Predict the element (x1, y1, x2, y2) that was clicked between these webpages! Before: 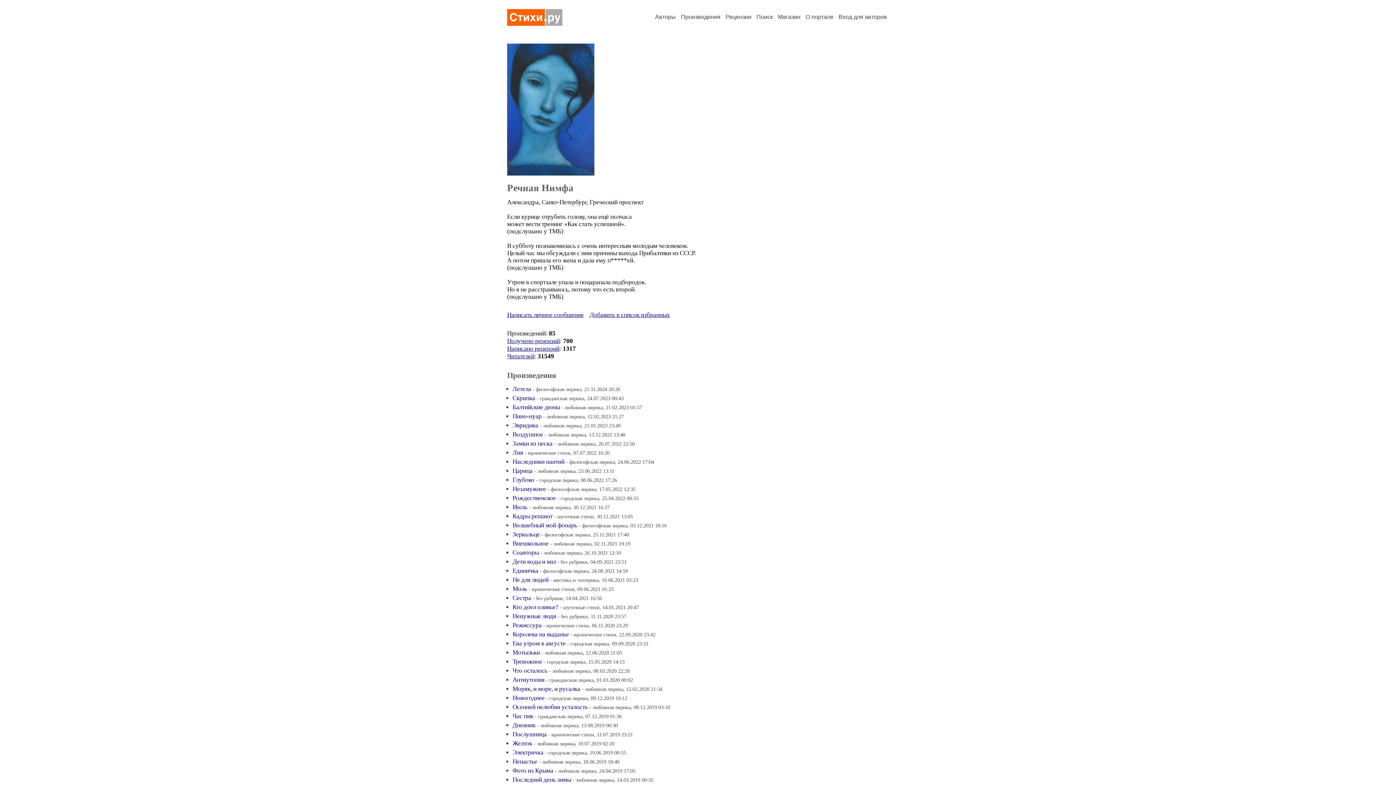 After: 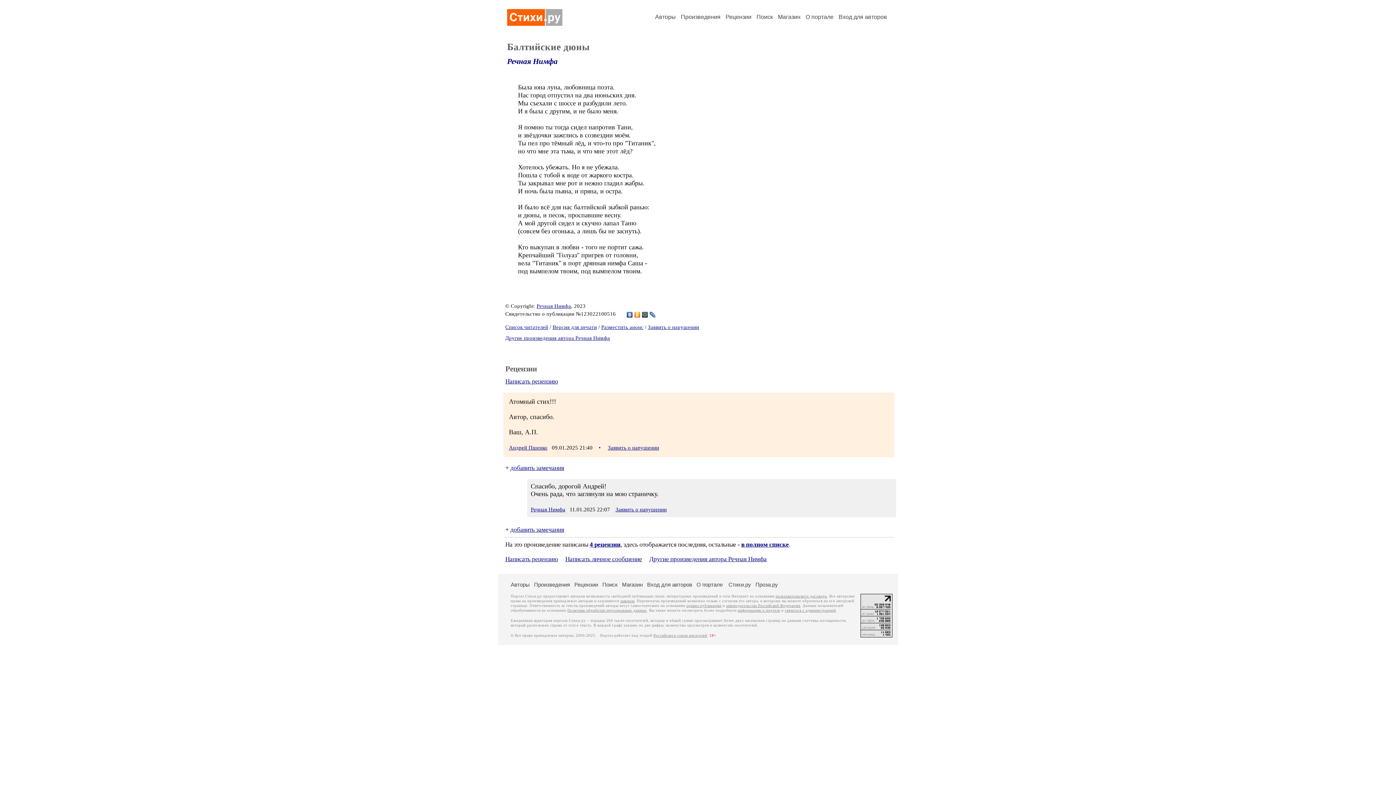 Action: label: Балтийские дюны bbox: (512, 404, 560, 410)